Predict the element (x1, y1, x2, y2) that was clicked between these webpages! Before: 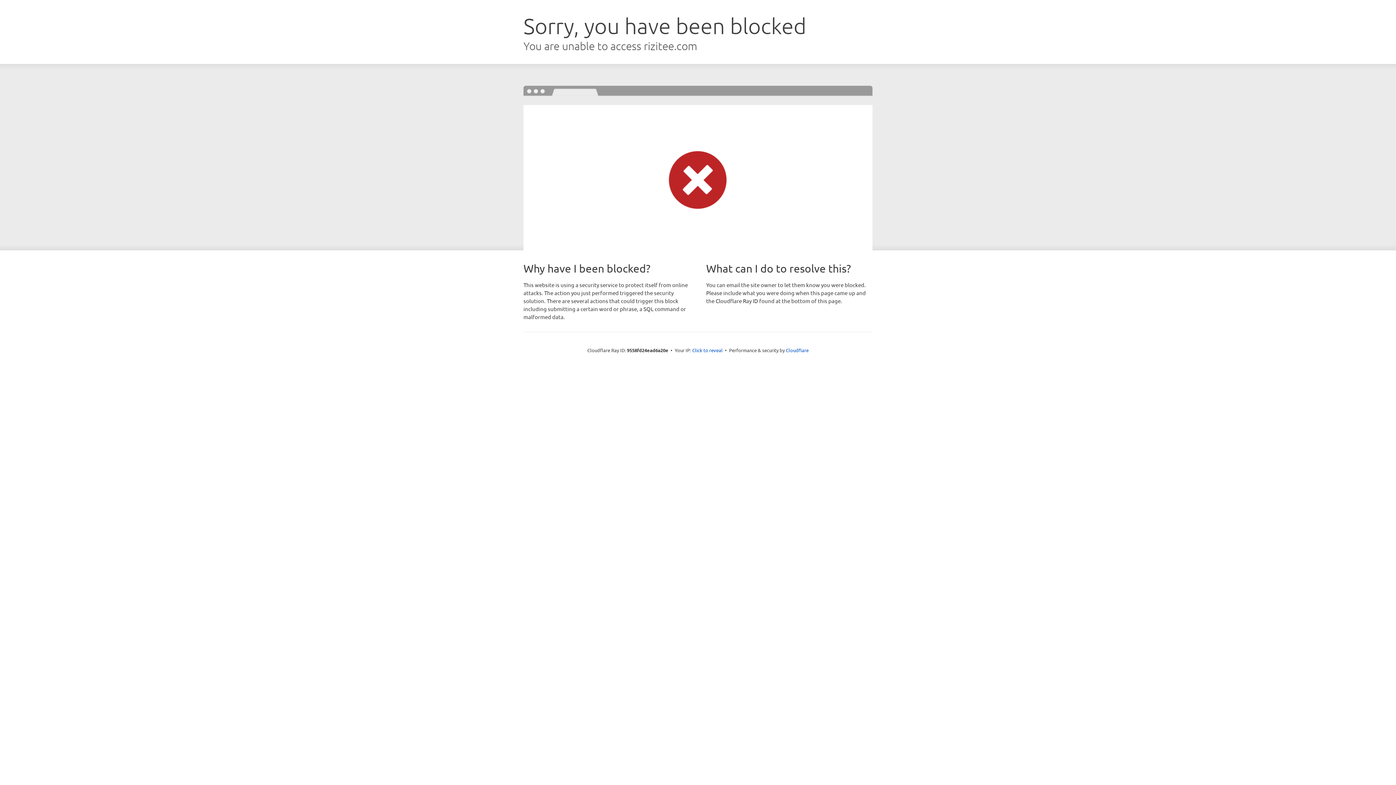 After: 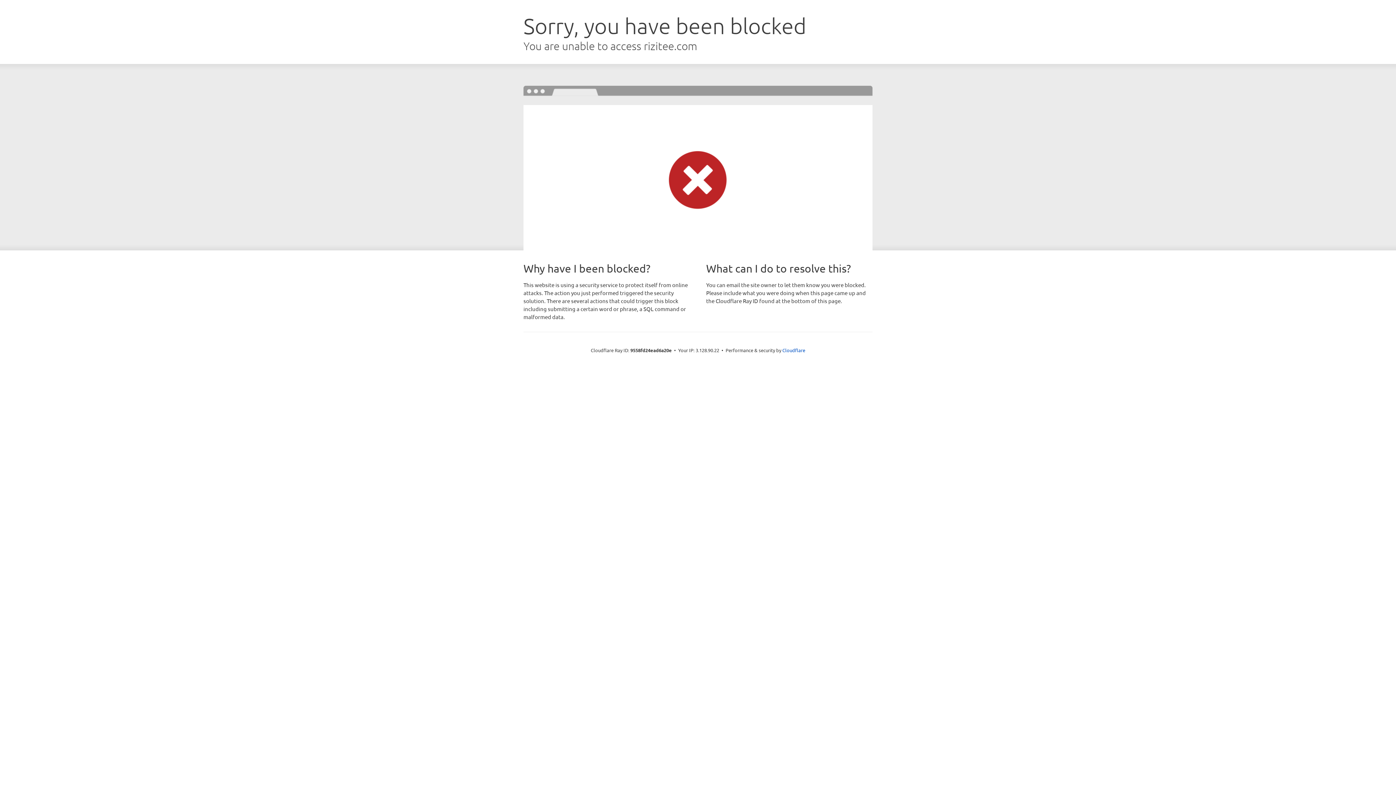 Action: label: Click to reveal bbox: (692, 346, 722, 353)